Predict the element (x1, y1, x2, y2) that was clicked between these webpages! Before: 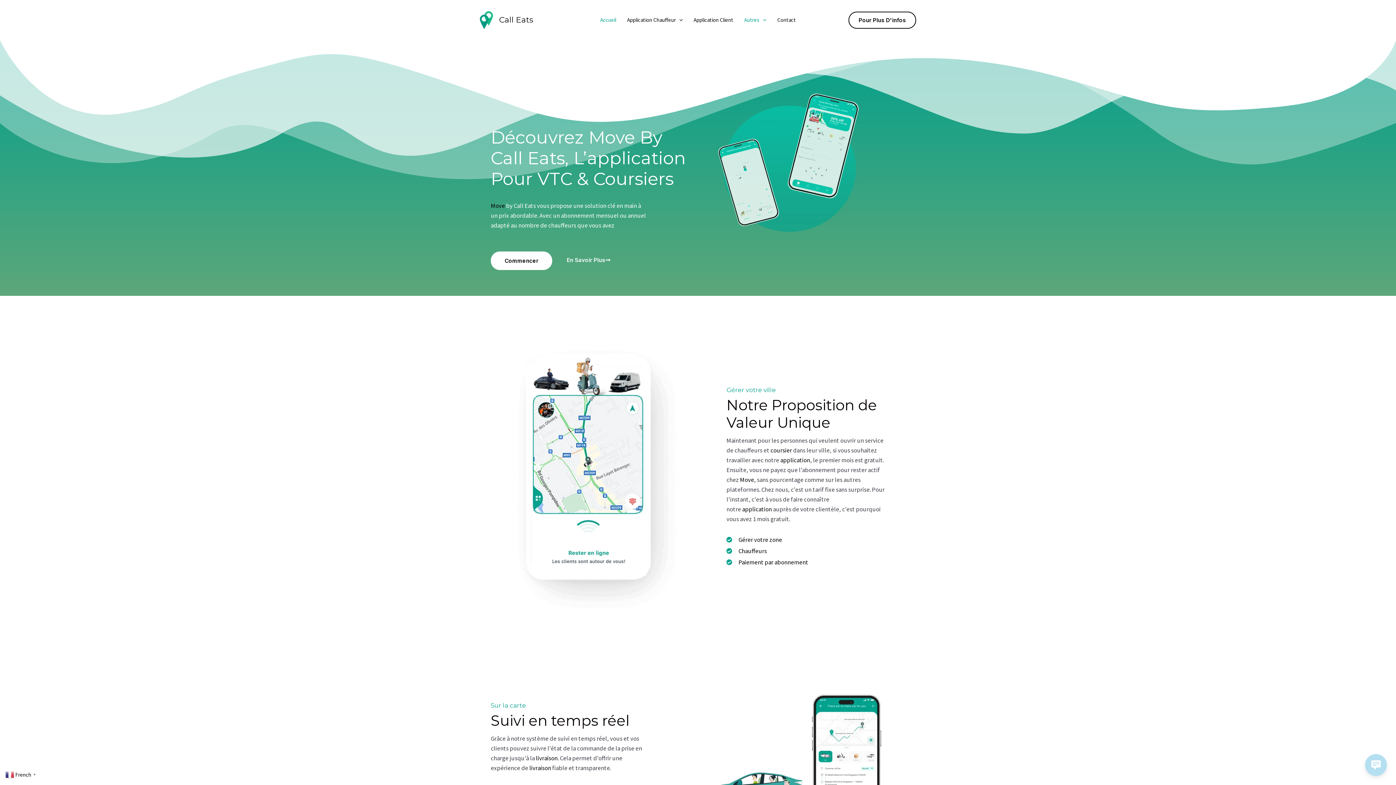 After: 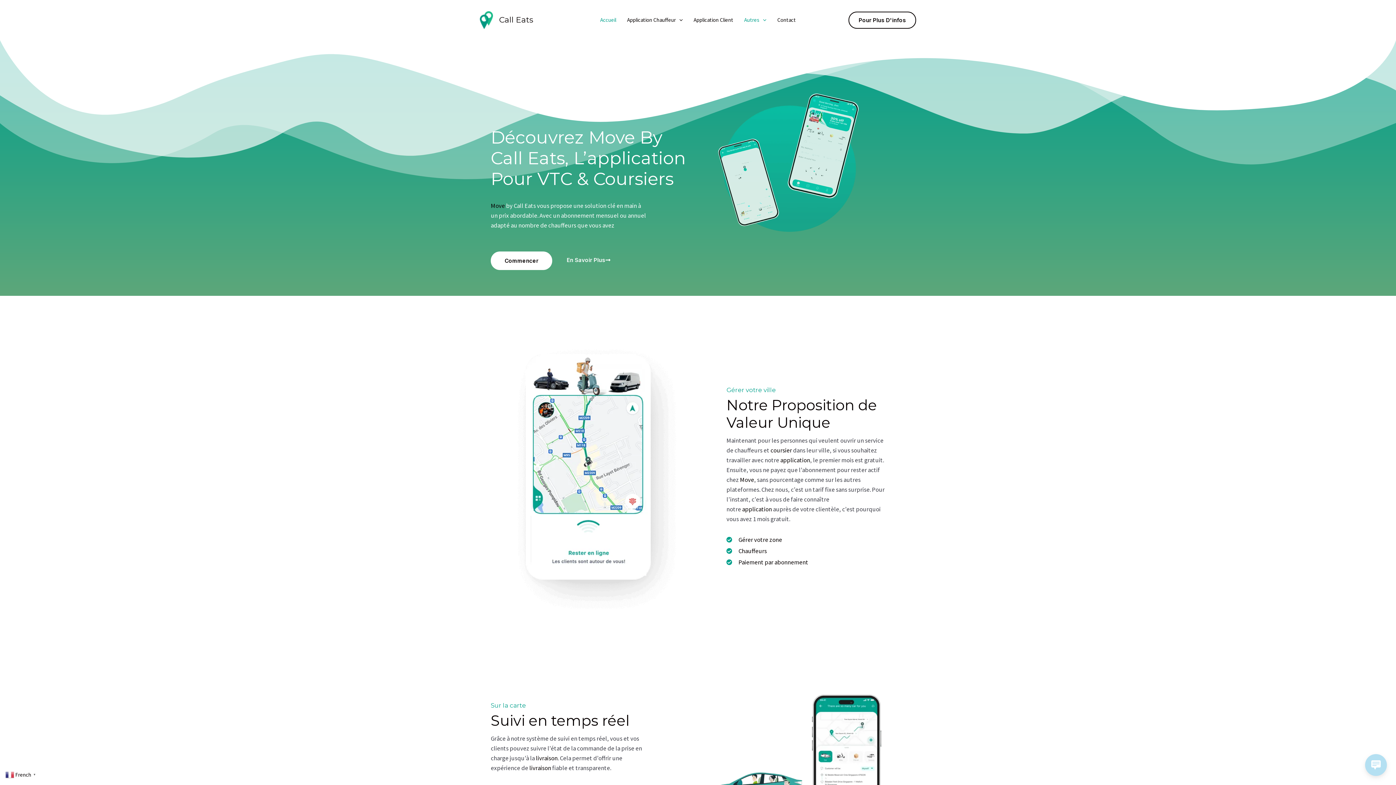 Action: label: Call Eats bbox: (499, 14, 533, 24)